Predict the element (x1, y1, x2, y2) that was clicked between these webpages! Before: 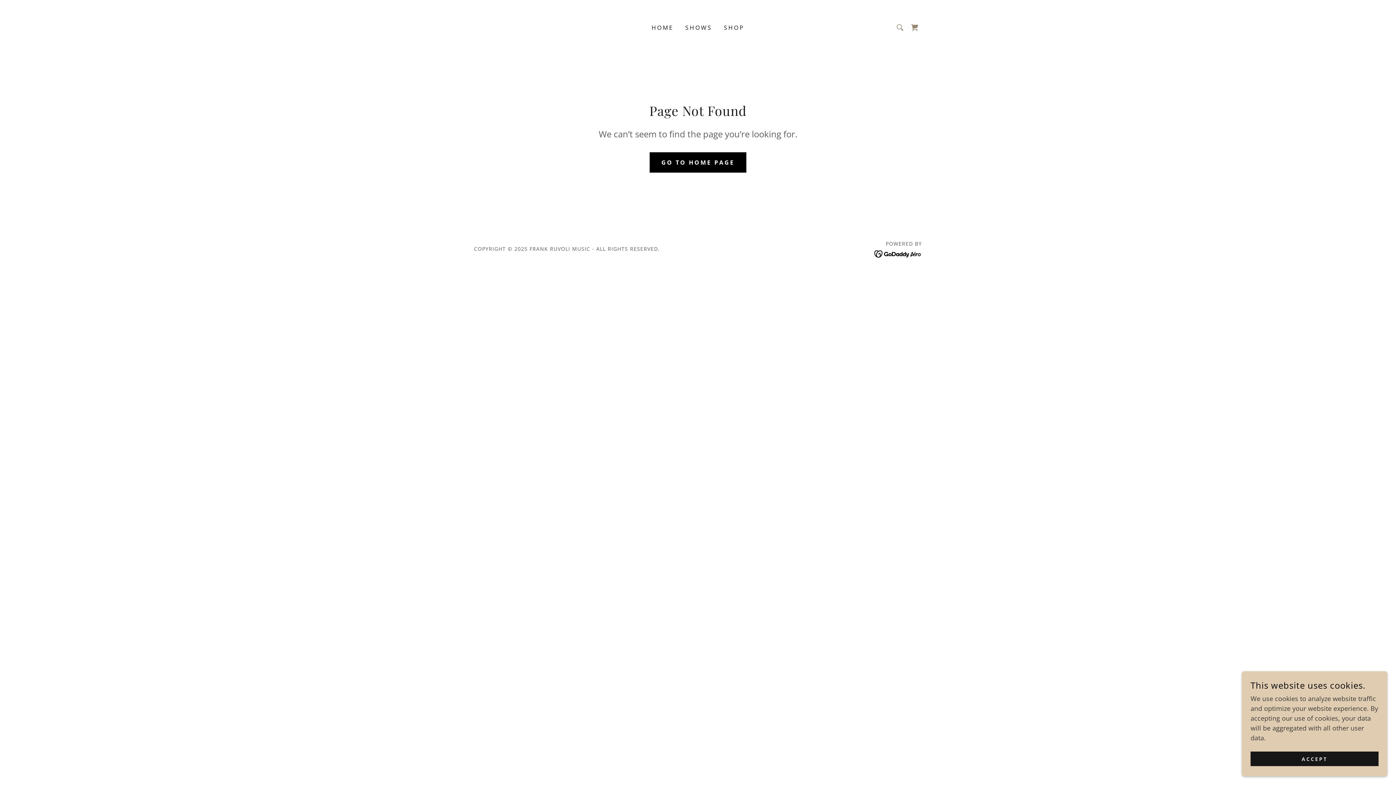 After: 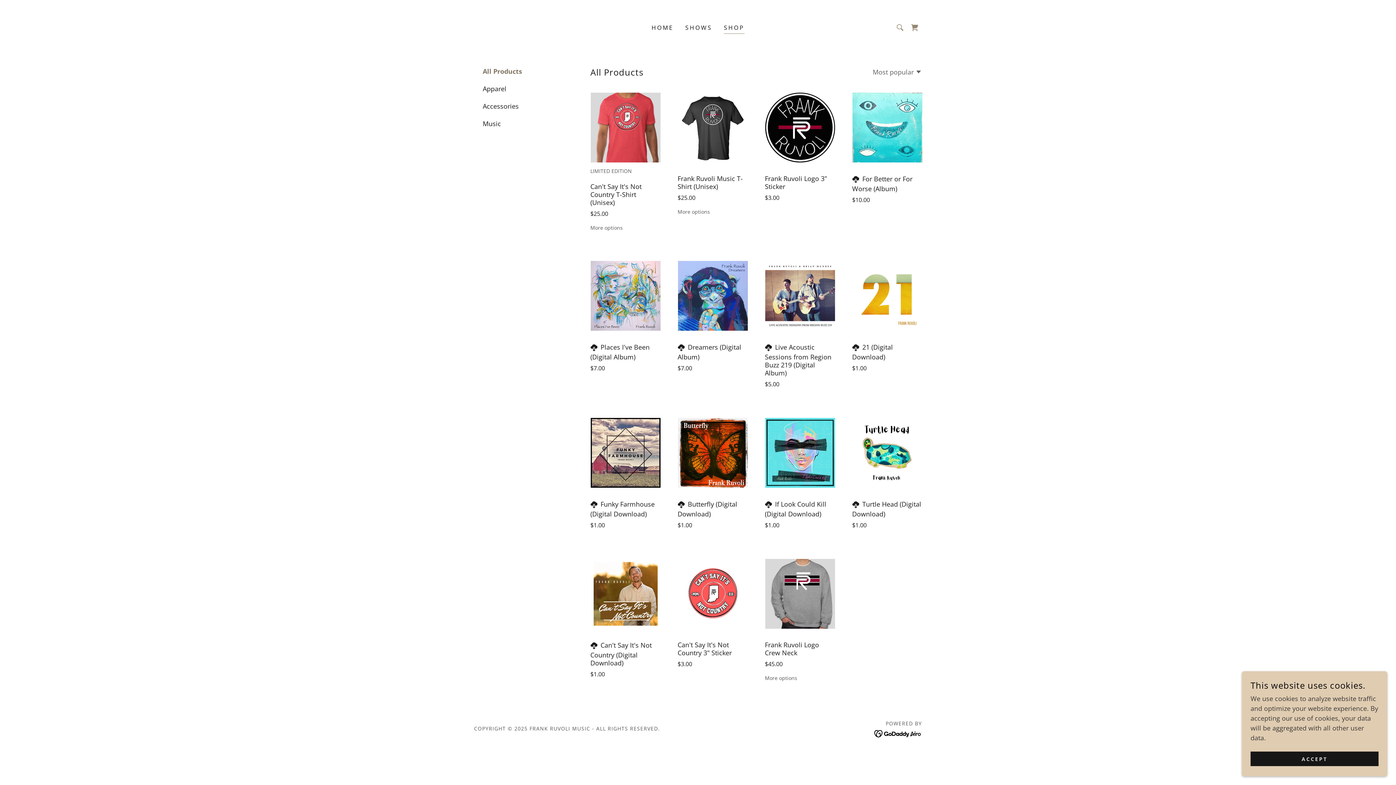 Action: label: SHOP bbox: (721, 21, 746, 34)